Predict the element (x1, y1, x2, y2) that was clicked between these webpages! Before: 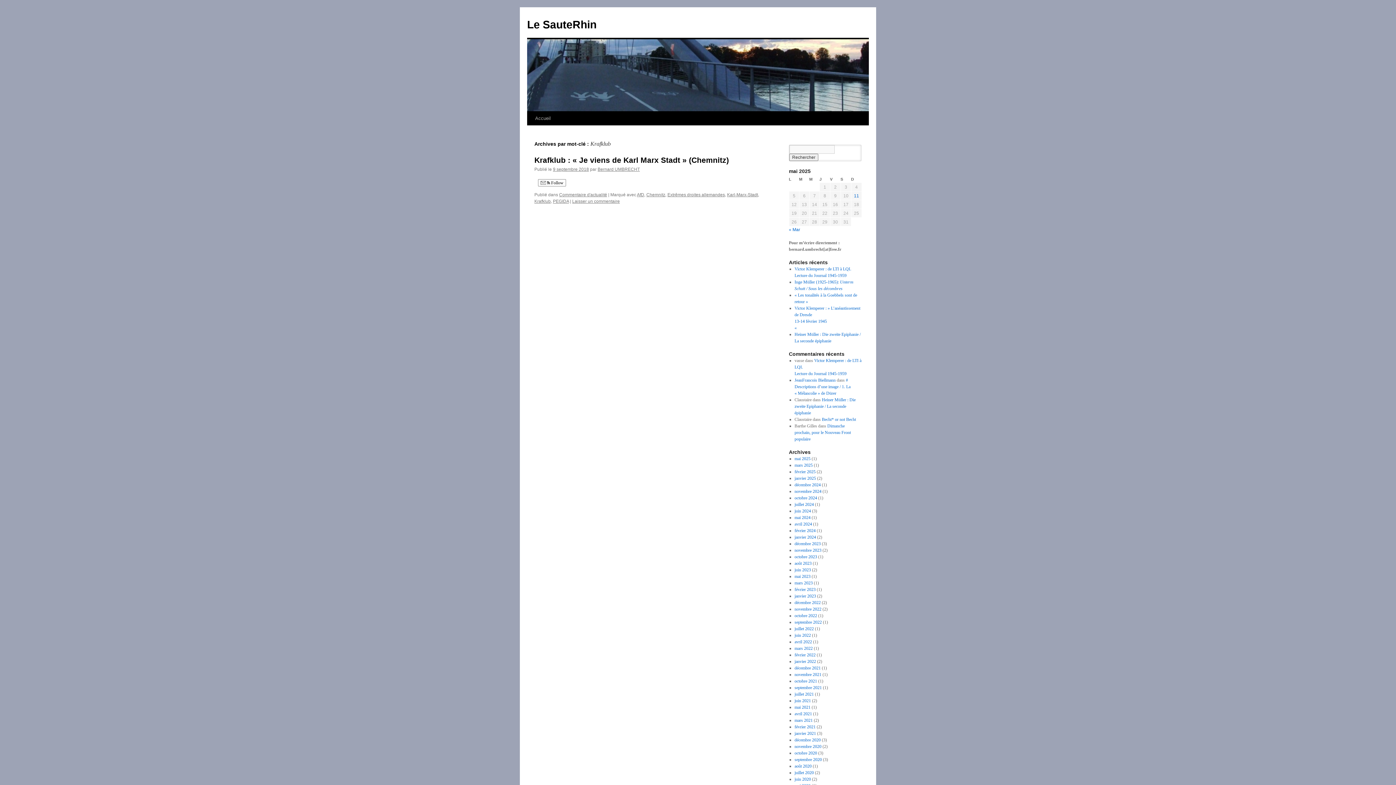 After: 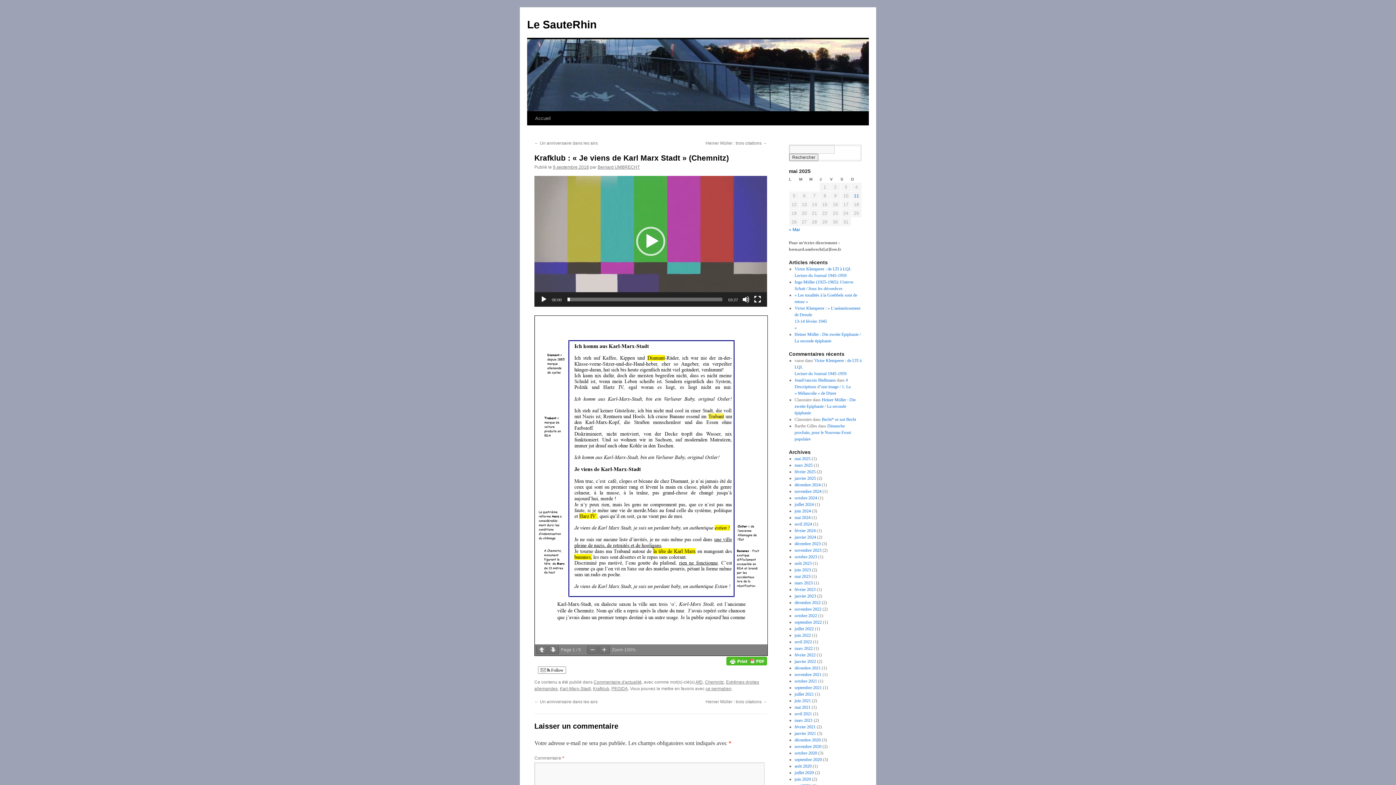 Action: bbox: (553, 166, 589, 172) label: 9 septembre 2018